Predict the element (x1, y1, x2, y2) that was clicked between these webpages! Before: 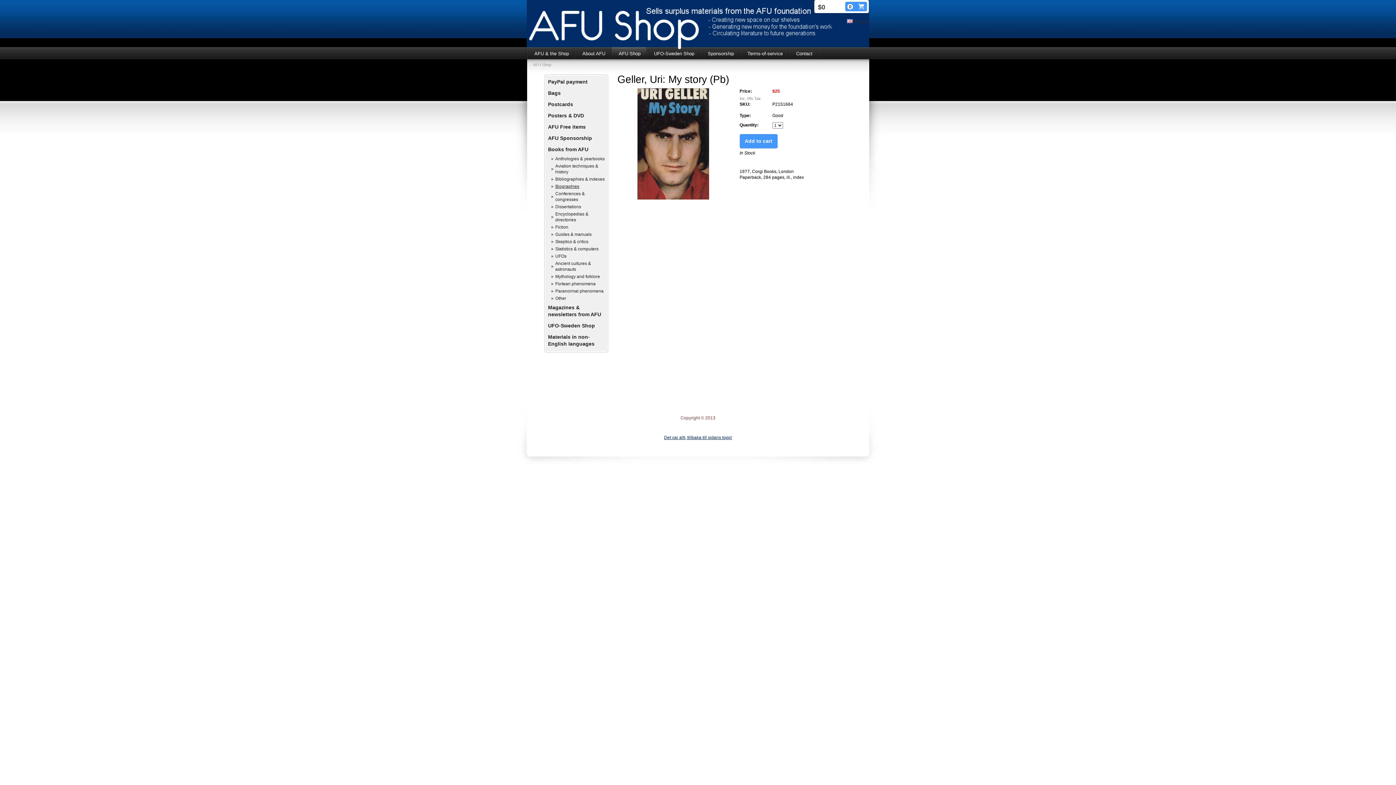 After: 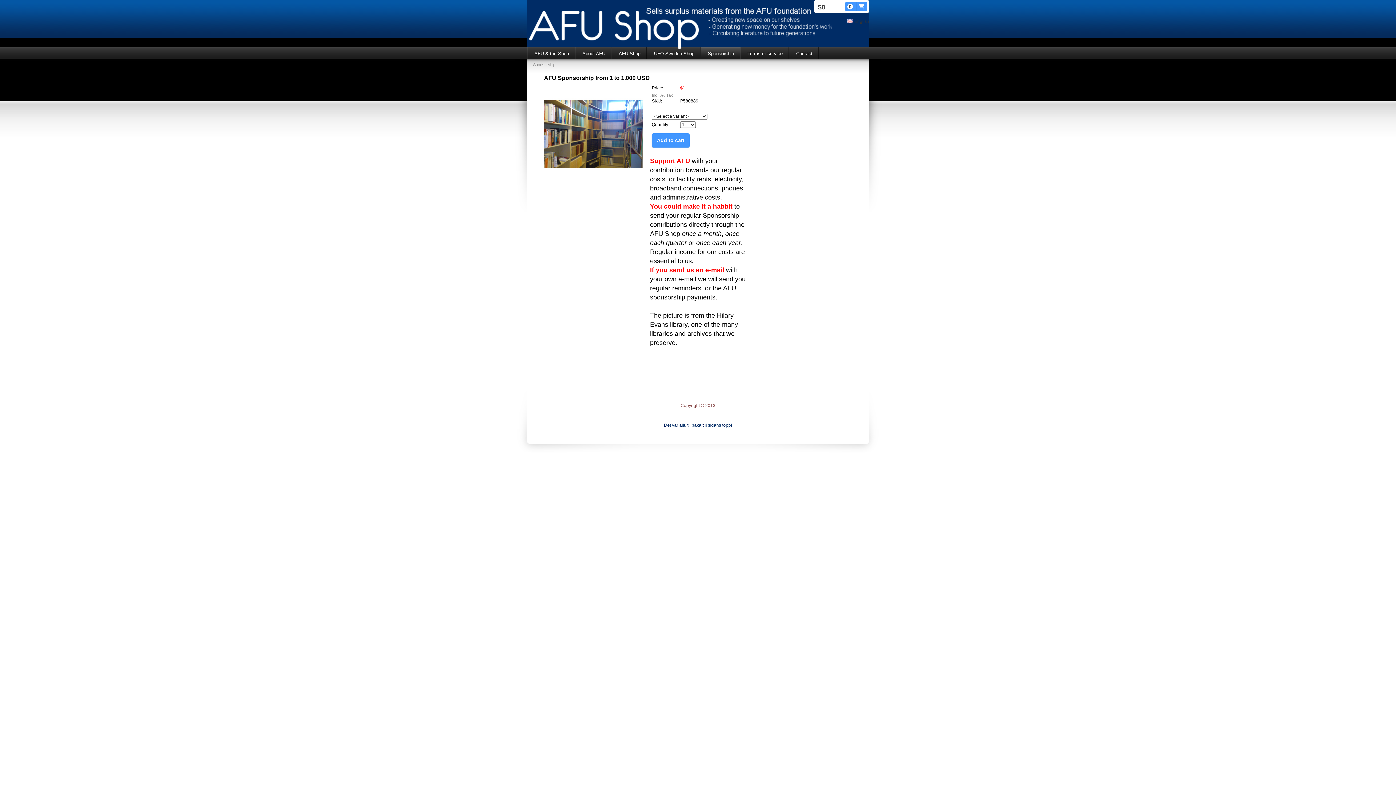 Action: bbox: (701, 47, 740, 59) label: Sponsorship